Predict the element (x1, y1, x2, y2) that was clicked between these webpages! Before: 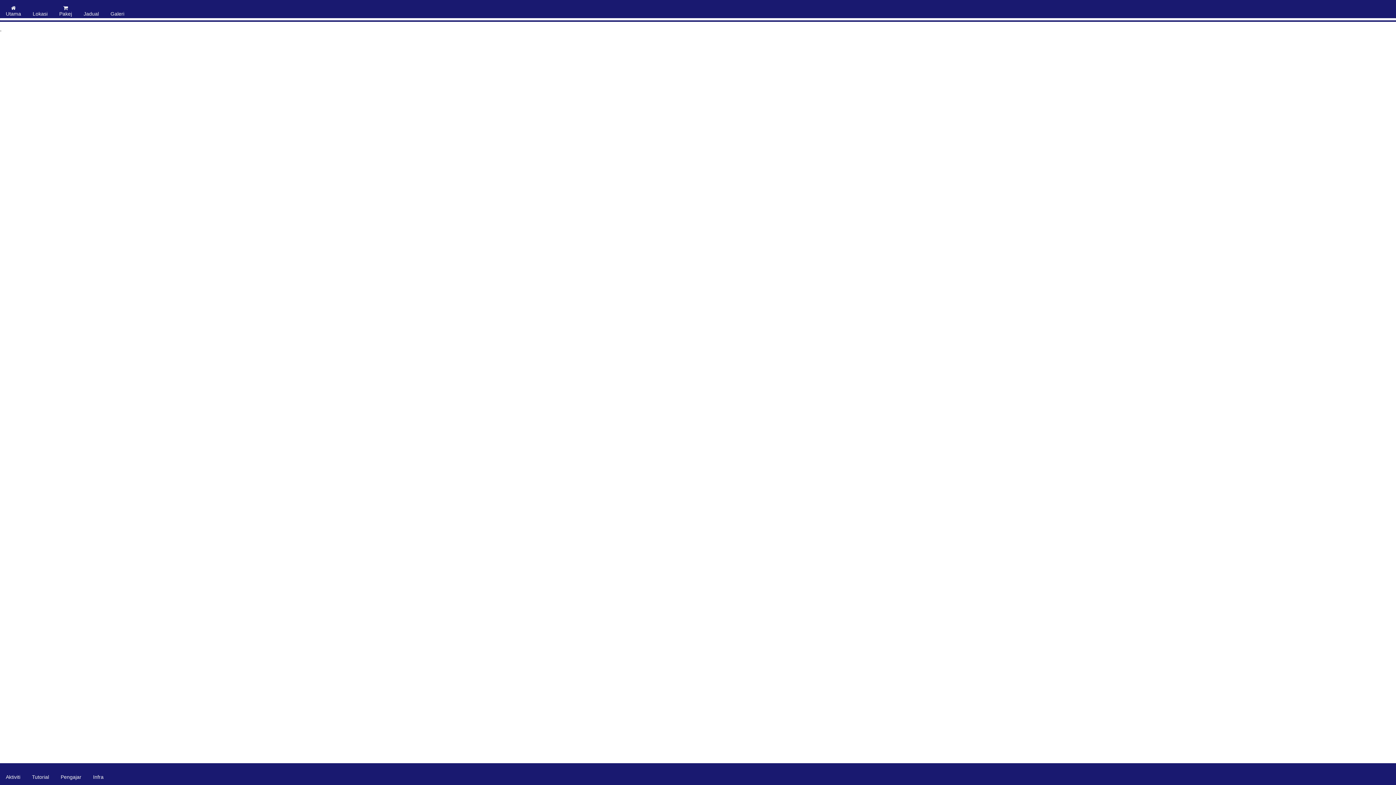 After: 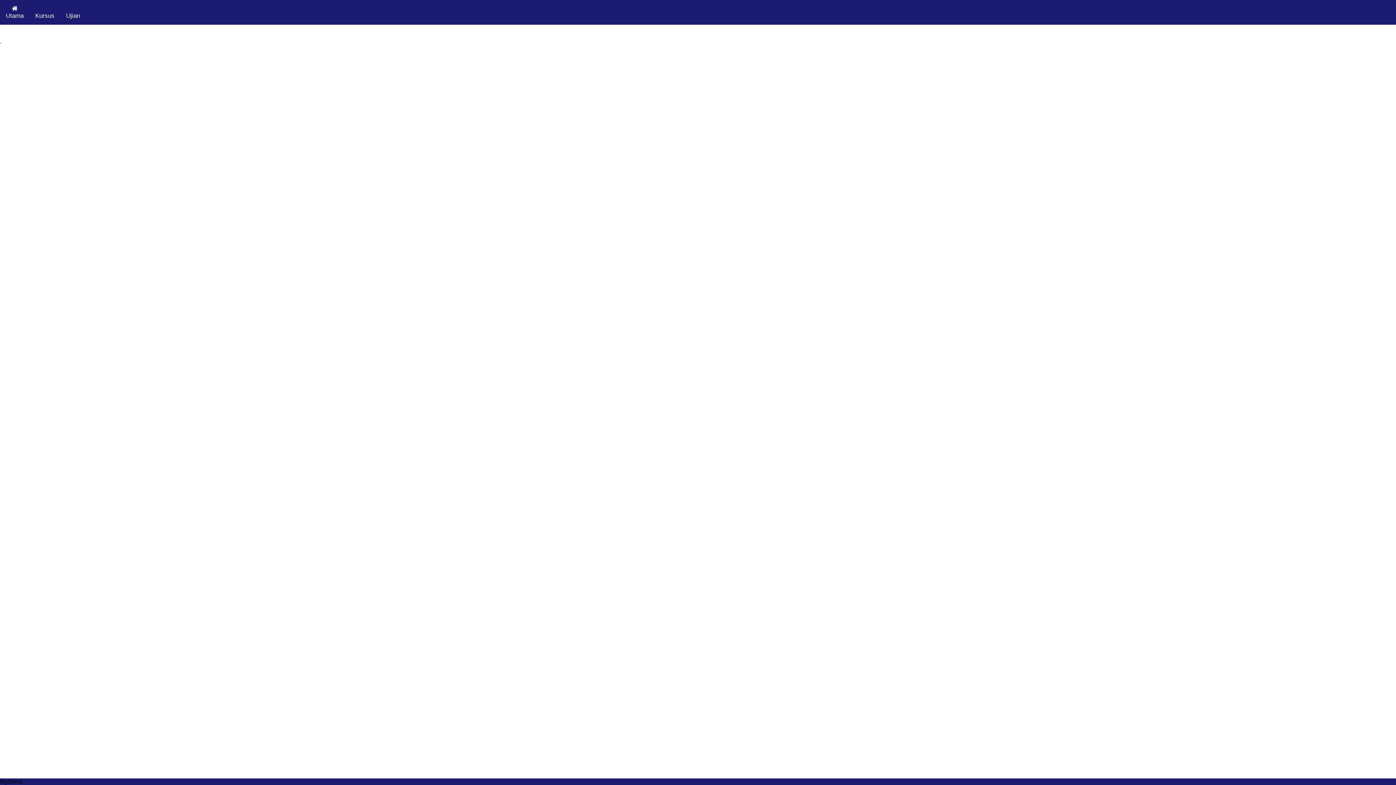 Action: label: 
Jadual bbox: (77, 0, 104, 21)